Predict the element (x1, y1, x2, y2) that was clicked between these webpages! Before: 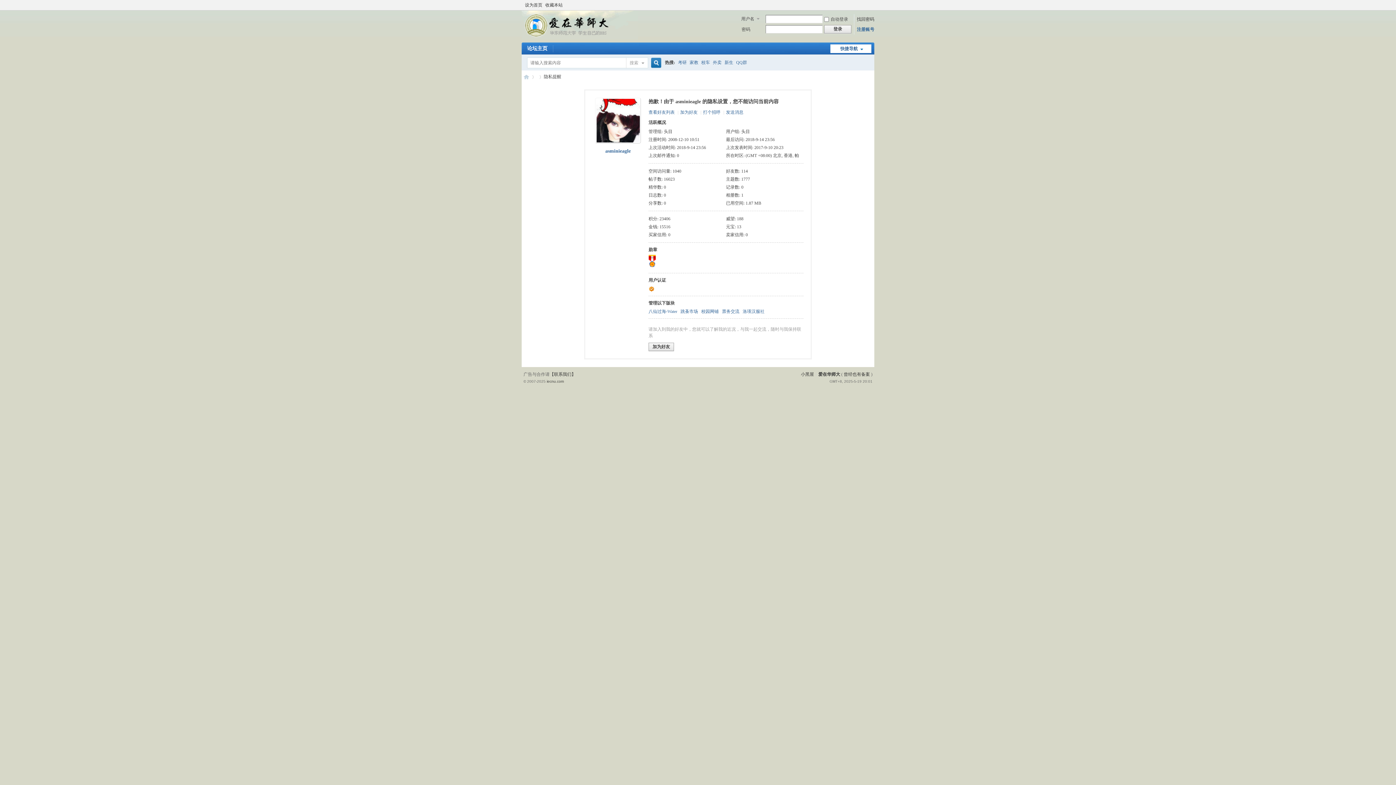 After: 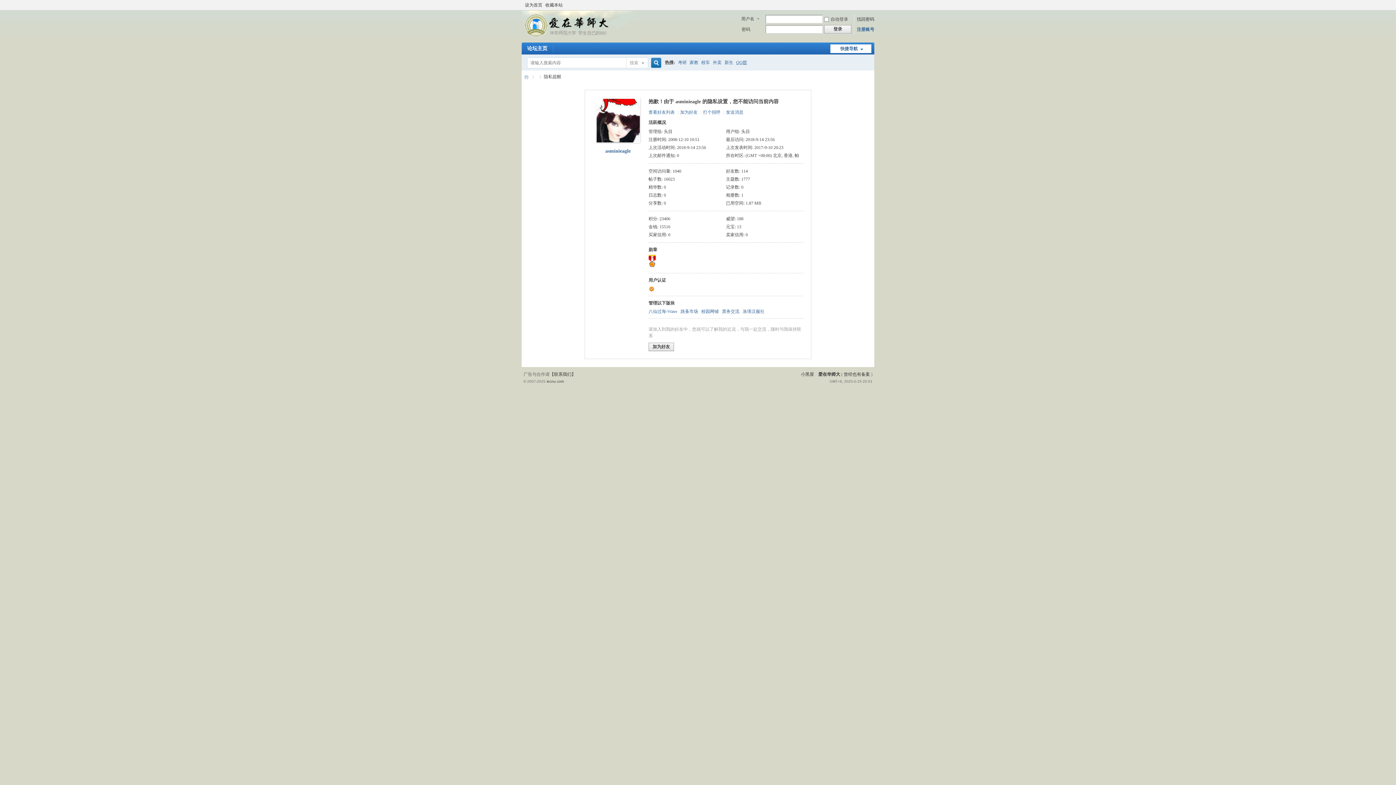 Action: bbox: (736, 54, 747, 70) label: QQ群